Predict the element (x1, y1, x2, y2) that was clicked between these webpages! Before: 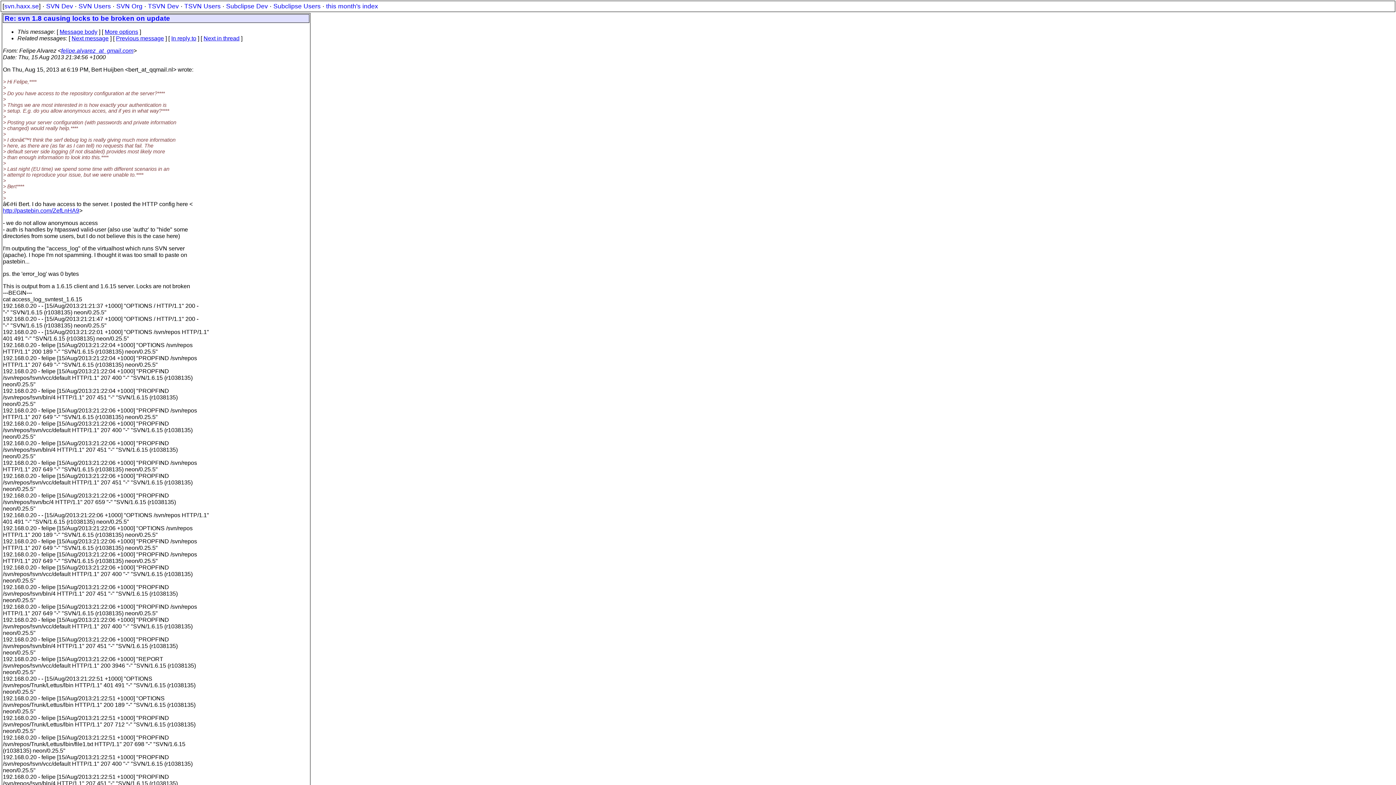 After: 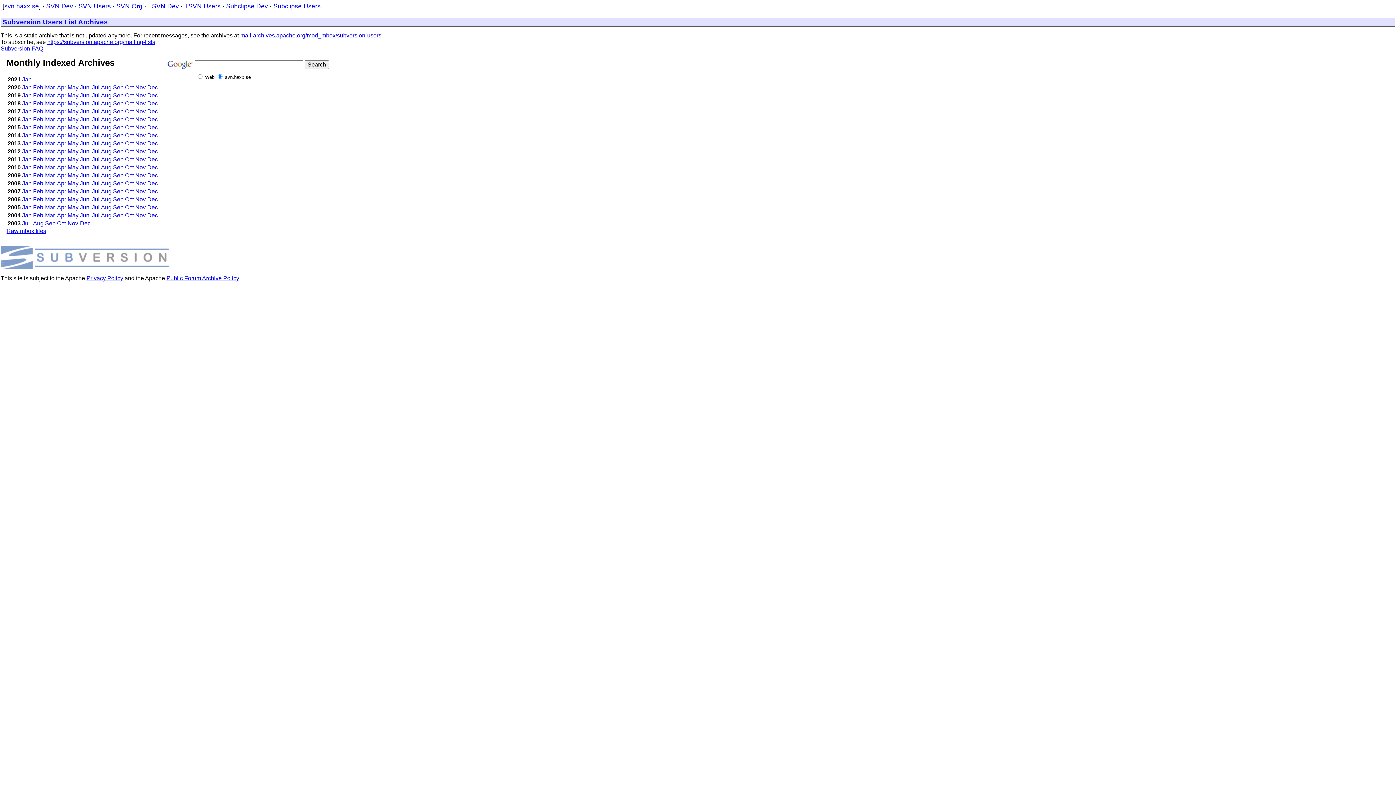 Action: bbox: (78, 2, 110, 9) label: SVN Users